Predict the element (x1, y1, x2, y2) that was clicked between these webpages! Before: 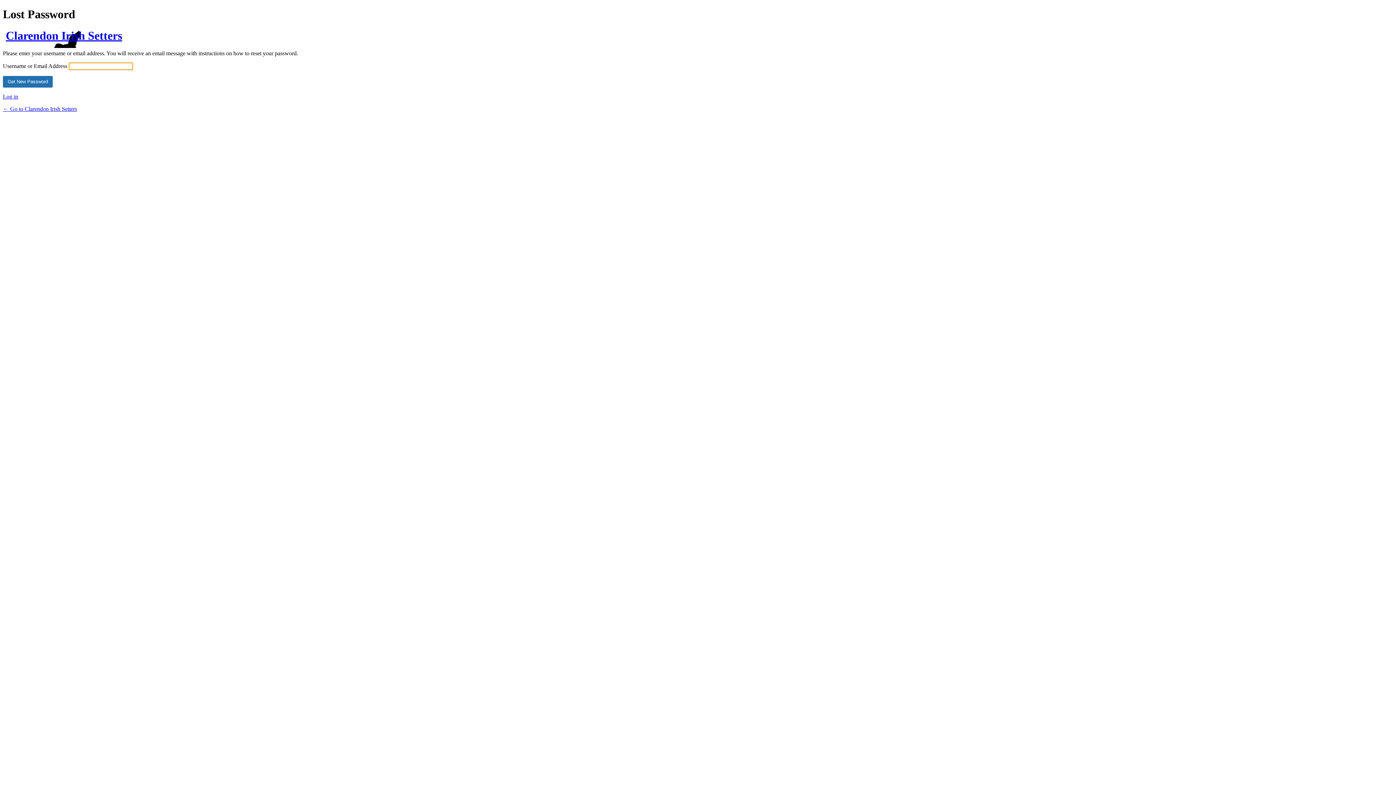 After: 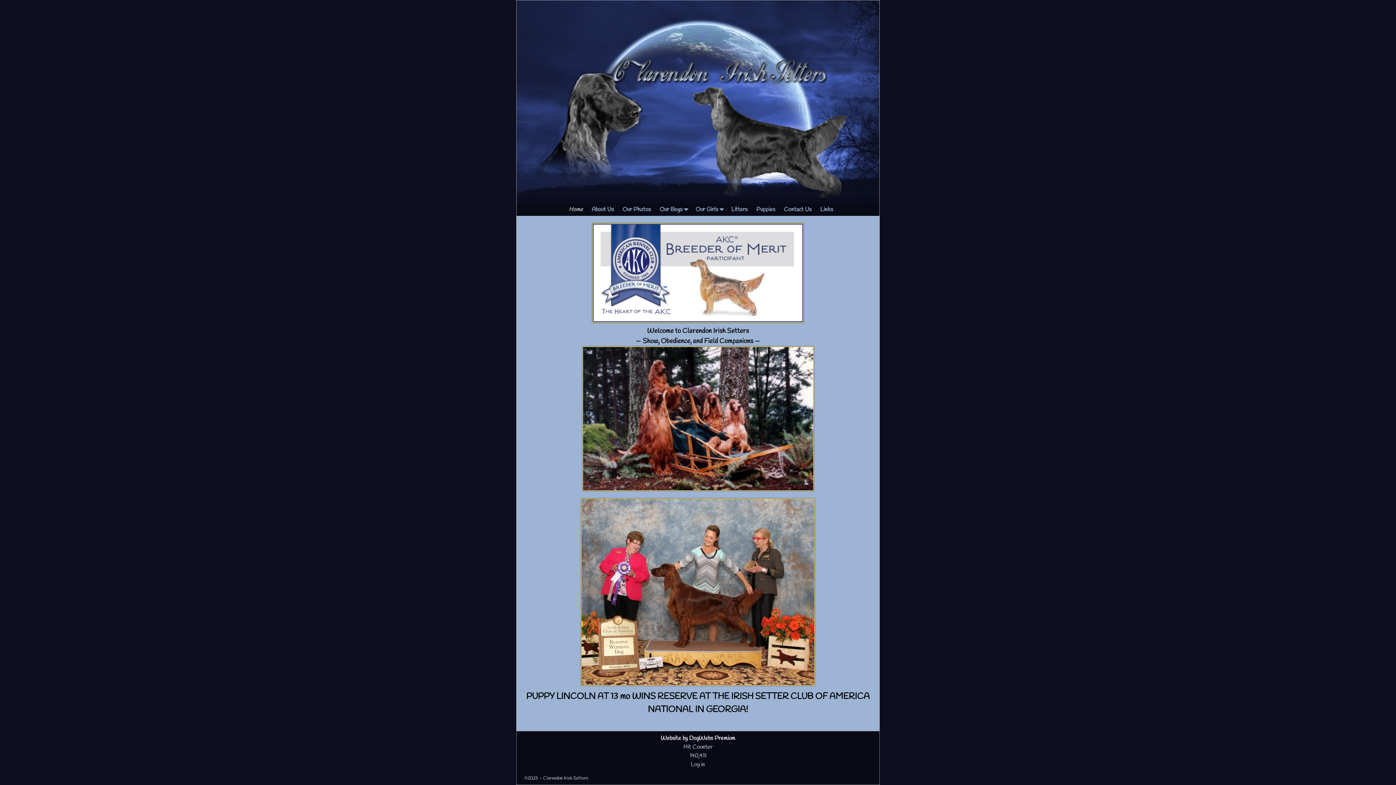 Action: bbox: (2, 105, 77, 112) label: ← Go to Clarendon Irish Setters